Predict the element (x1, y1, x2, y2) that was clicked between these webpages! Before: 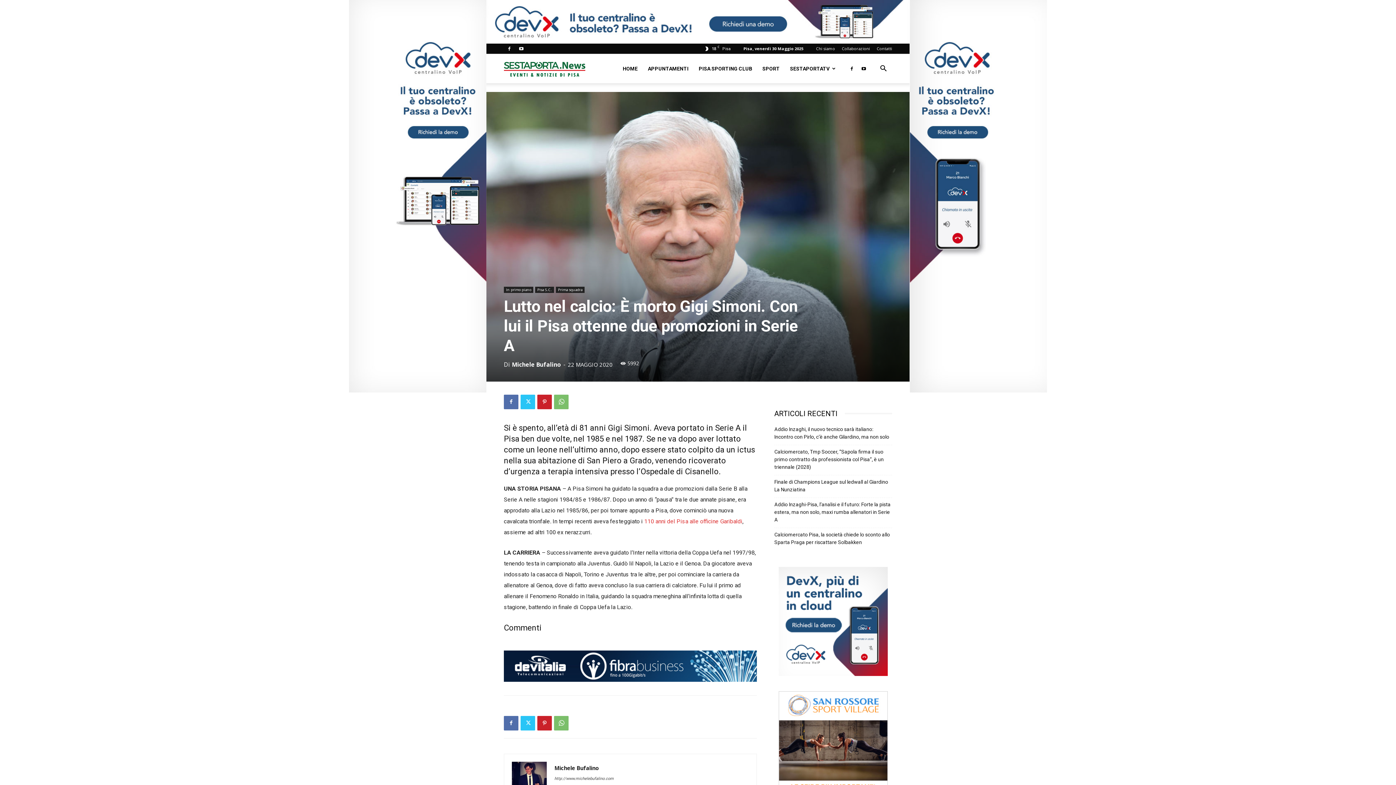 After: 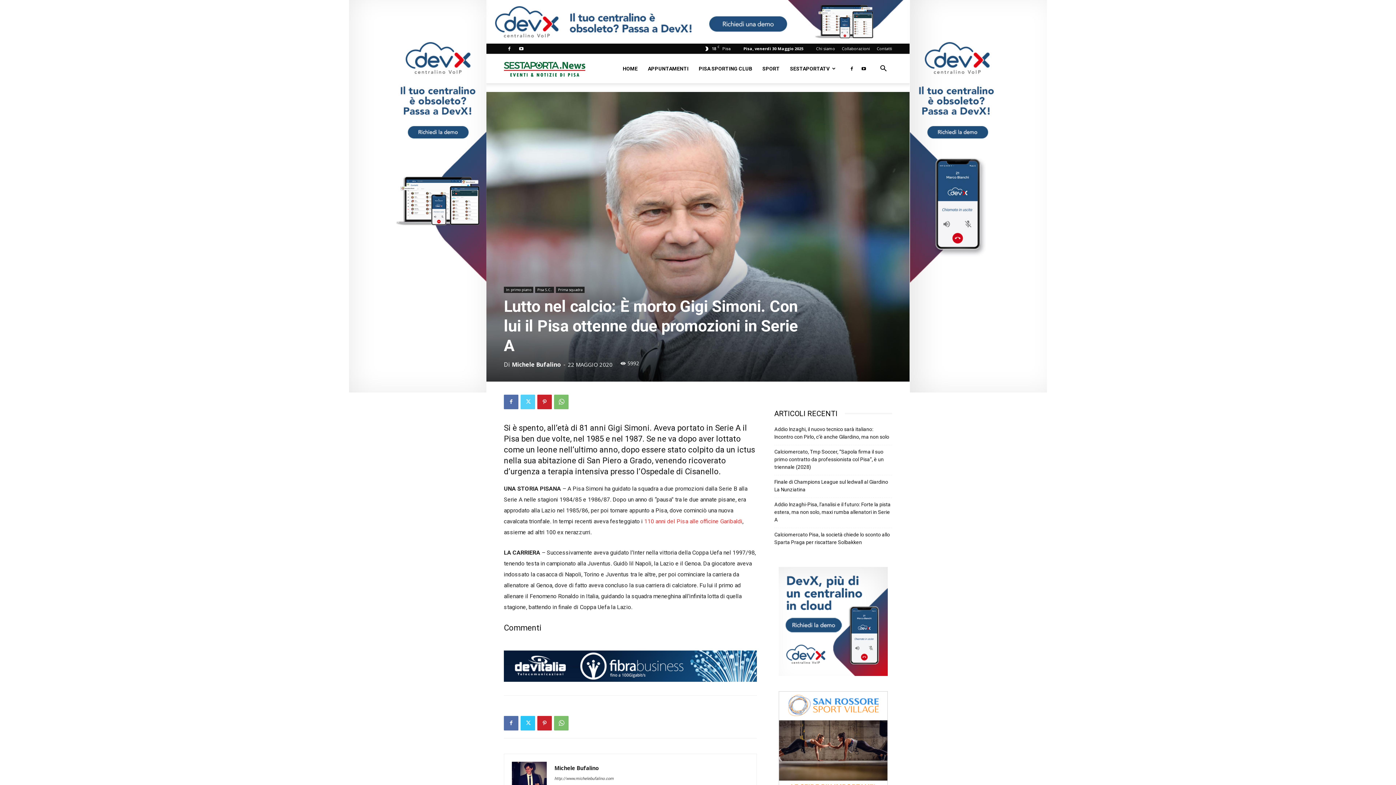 Action: bbox: (520, 394, 535, 409)